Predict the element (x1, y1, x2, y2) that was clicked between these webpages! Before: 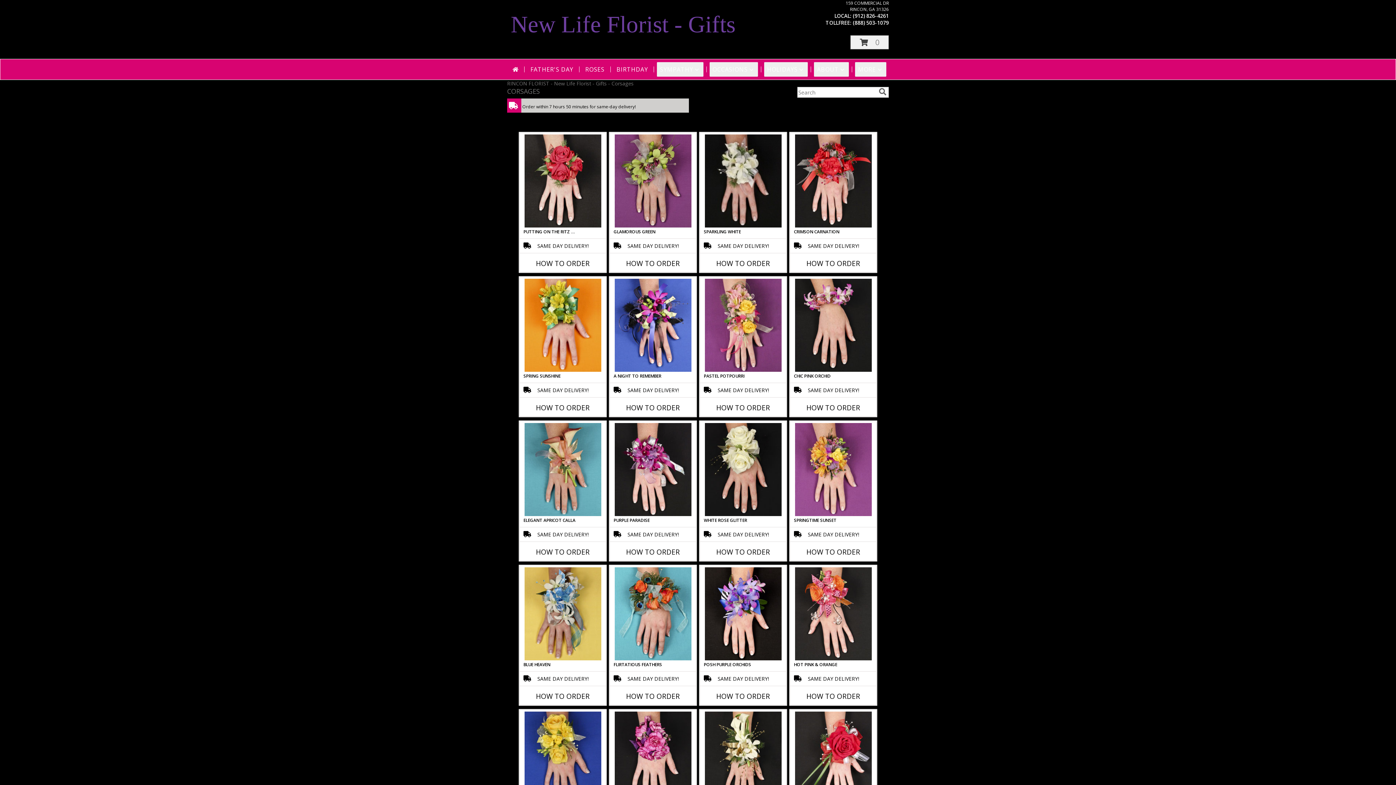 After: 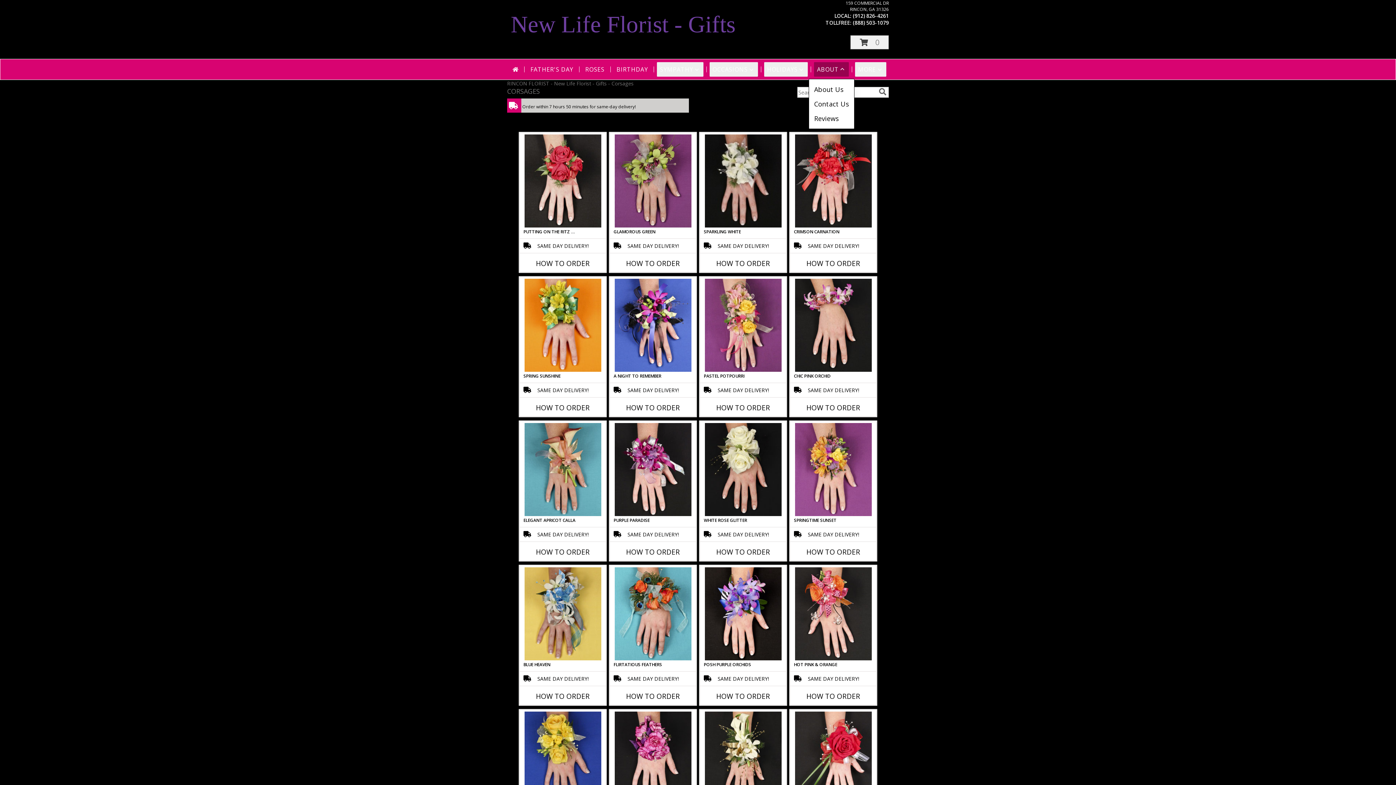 Action: bbox: (814, 62, 849, 76) label: ABOUT